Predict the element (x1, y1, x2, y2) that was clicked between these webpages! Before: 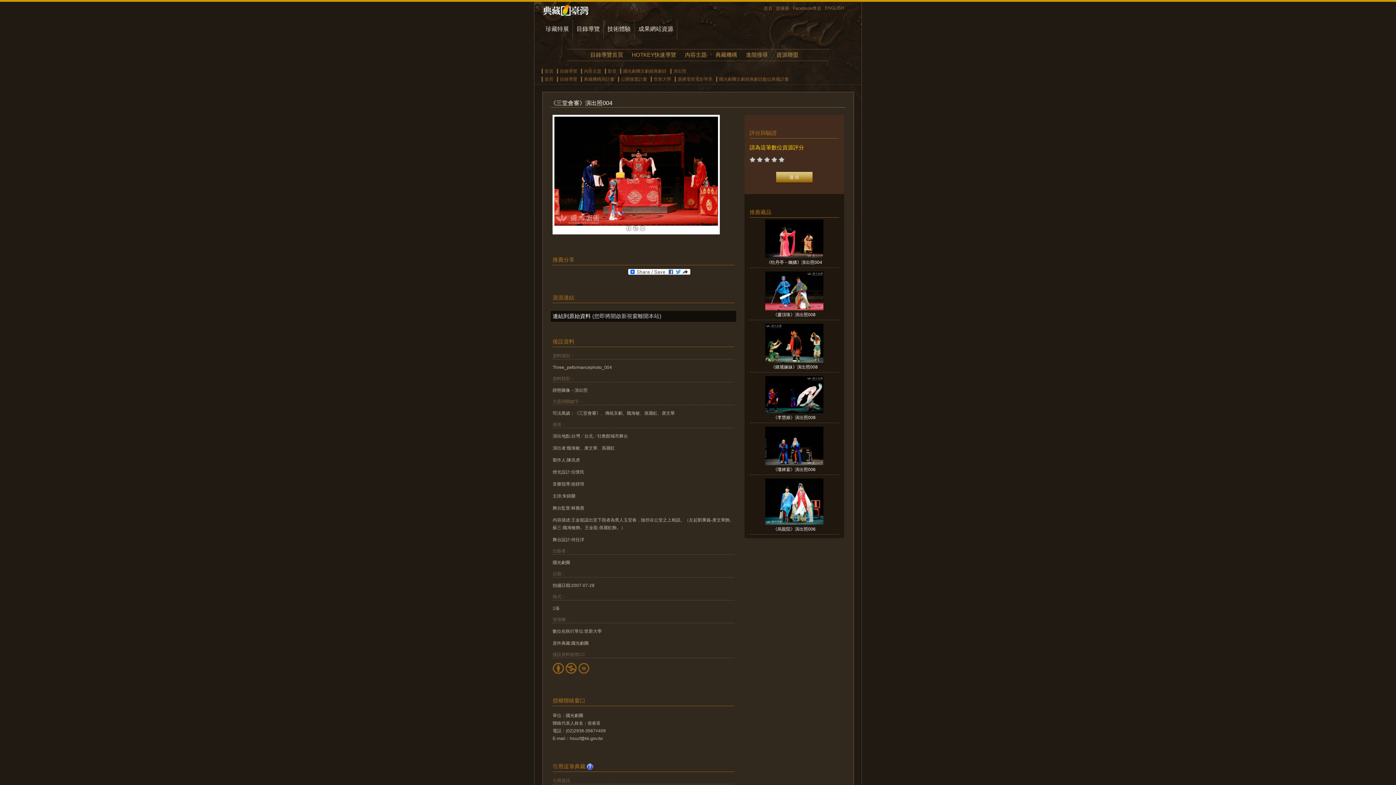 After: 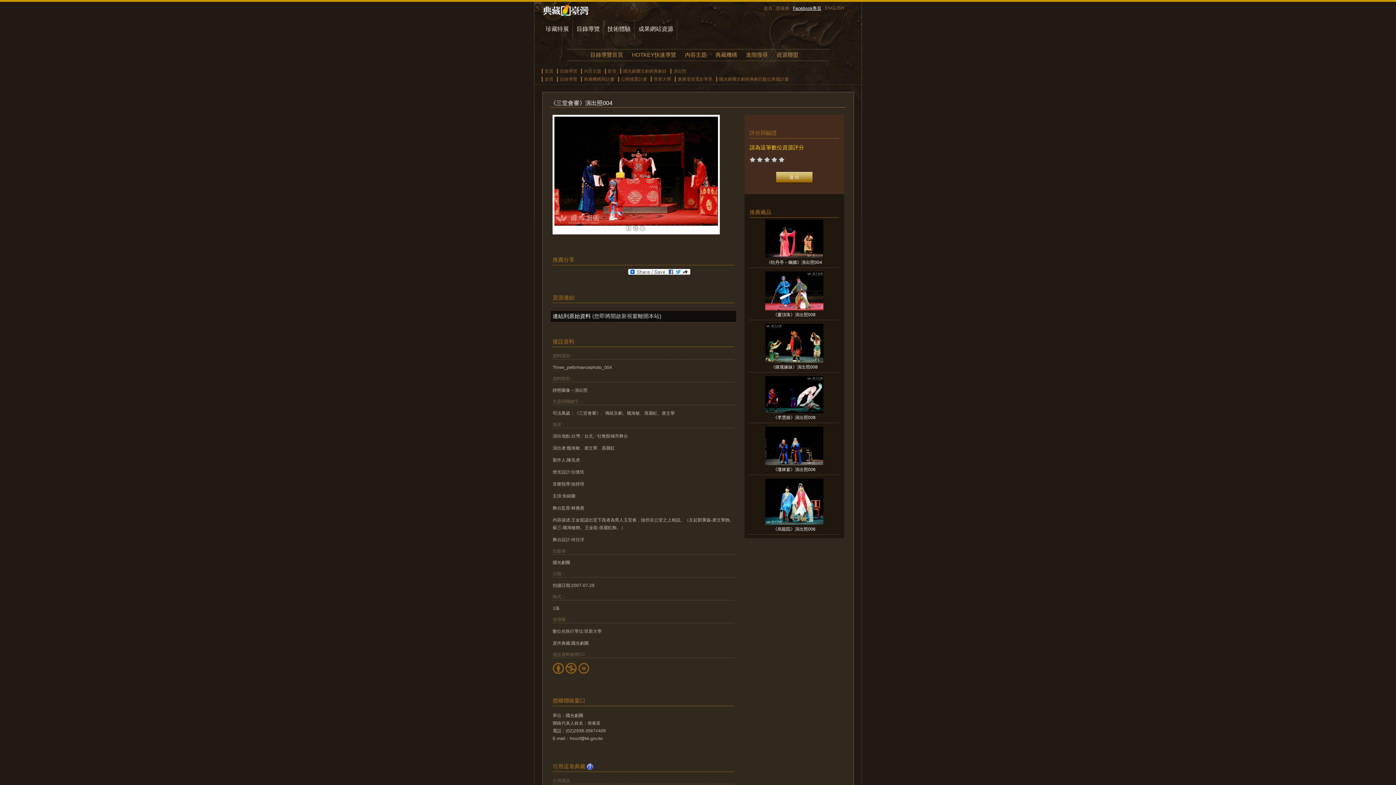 Action: label: Facebook專頁 bbox: (793, 5, 821, 10)